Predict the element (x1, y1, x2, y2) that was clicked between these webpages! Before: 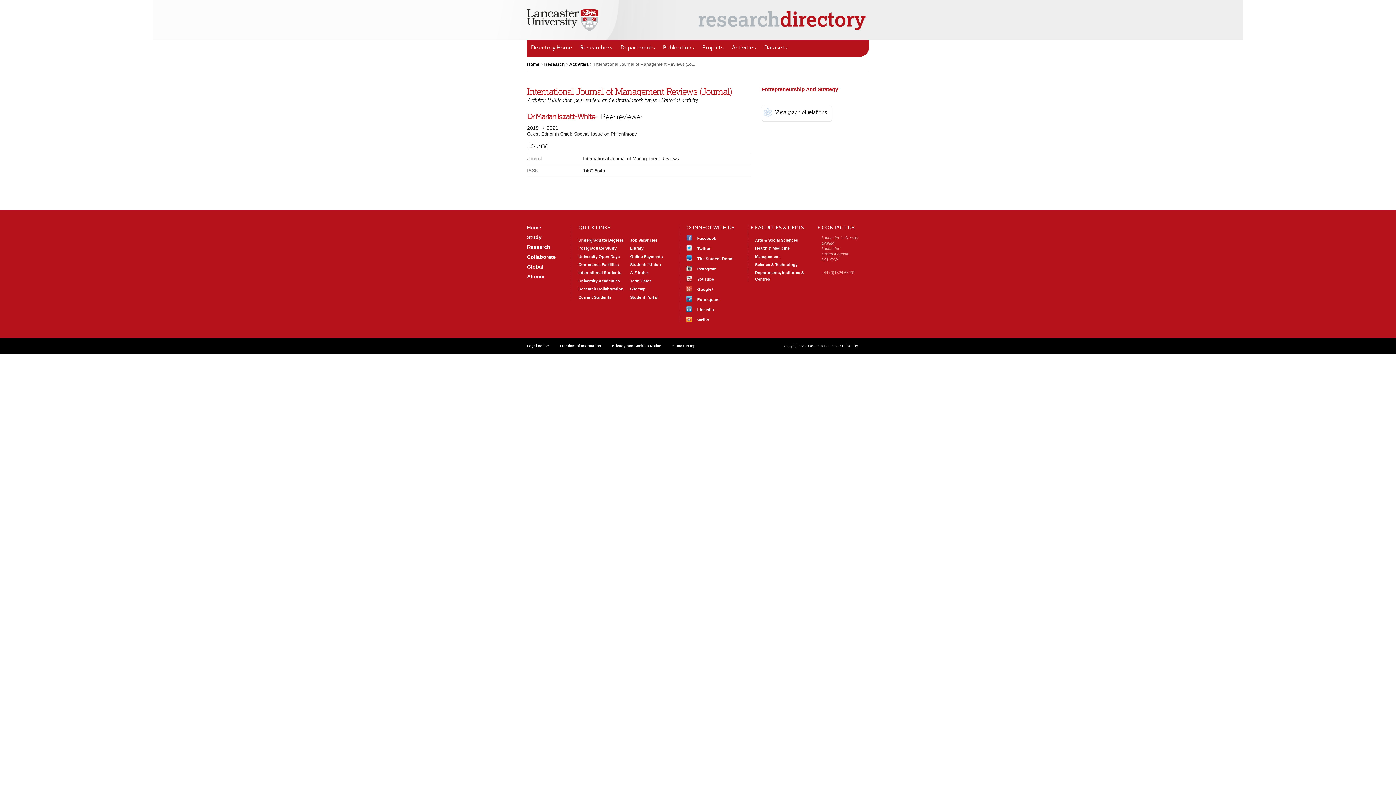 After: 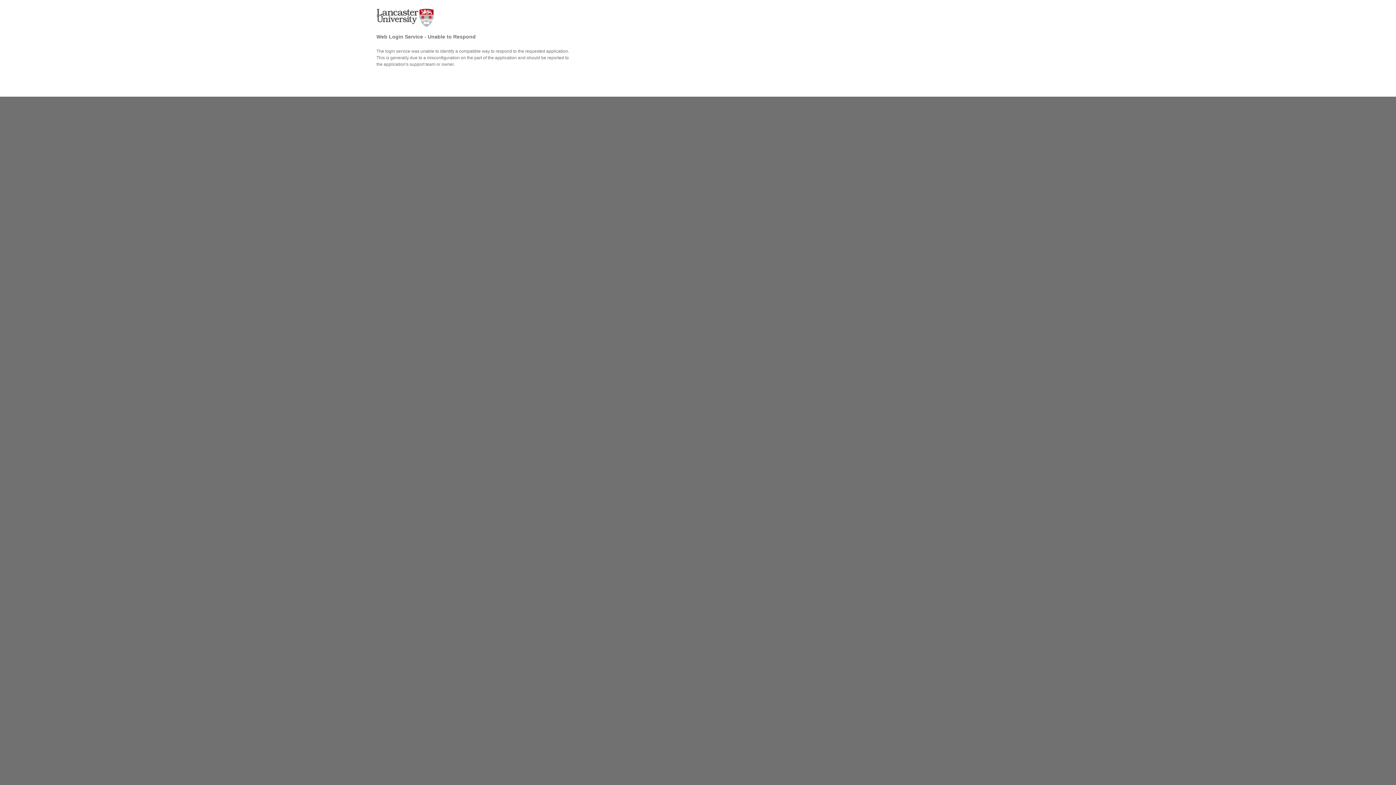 Action: label: Privacy and Cookies Notice bbox: (612, 344, 661, 348)